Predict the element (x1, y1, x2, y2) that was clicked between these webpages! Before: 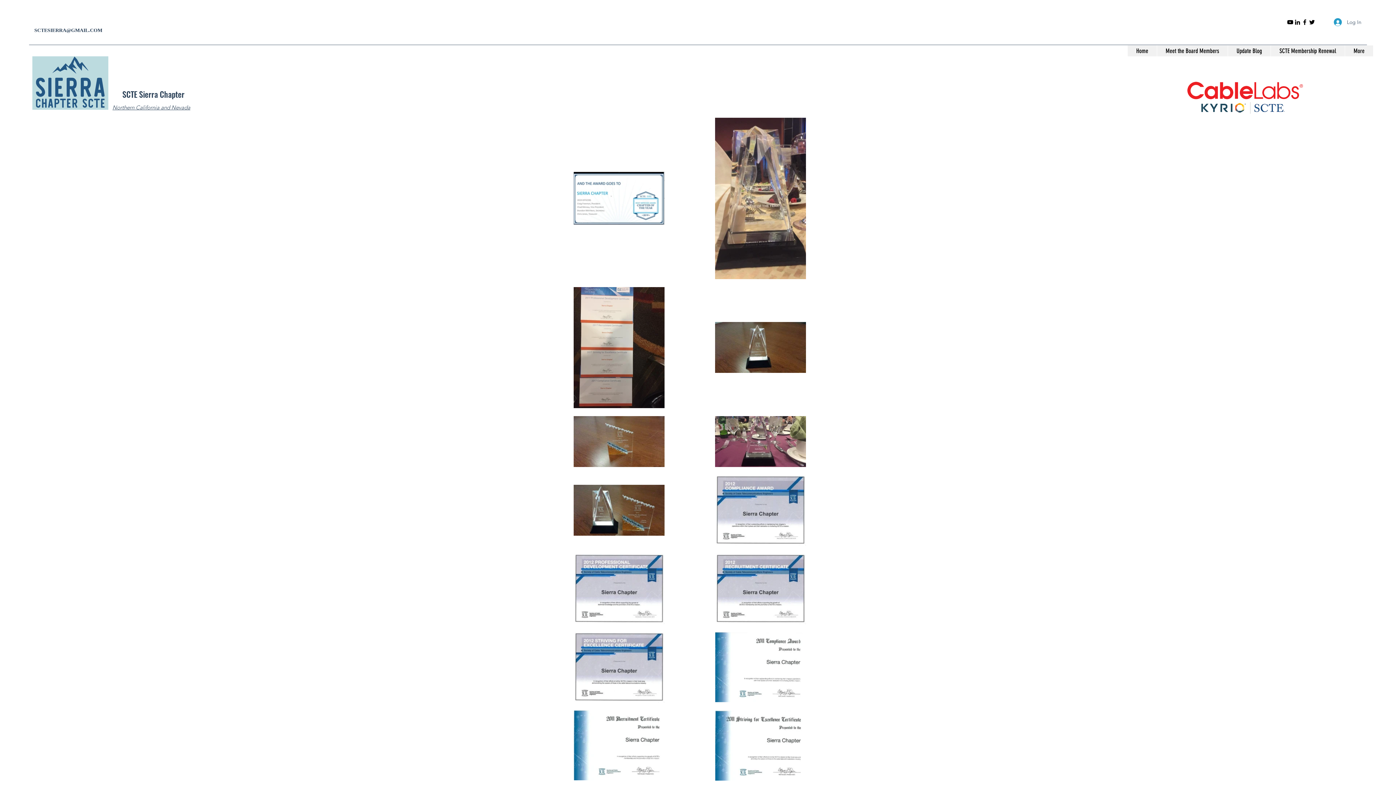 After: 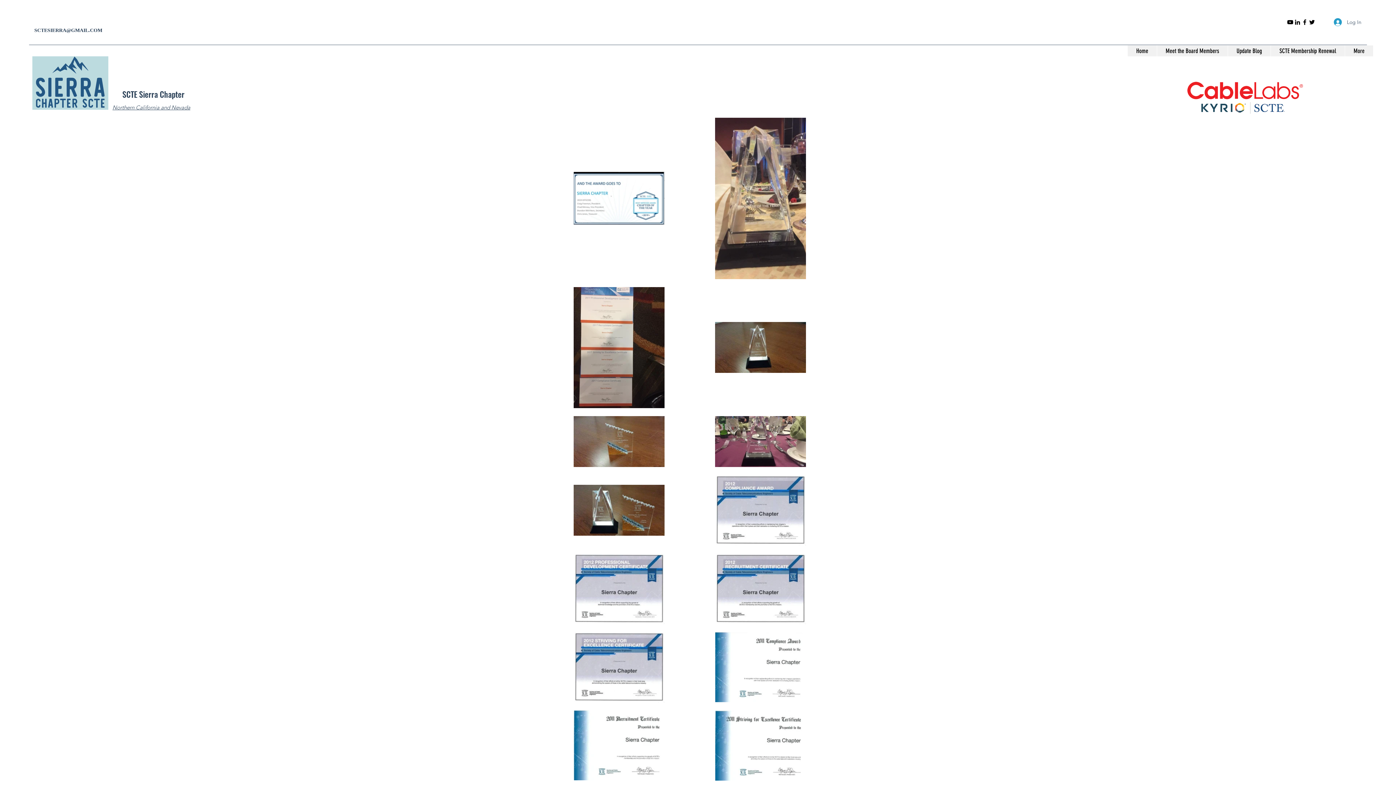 Action: label: SCTESIERRA@GMAIL.COM bbox: (34, 25, 102, 35)